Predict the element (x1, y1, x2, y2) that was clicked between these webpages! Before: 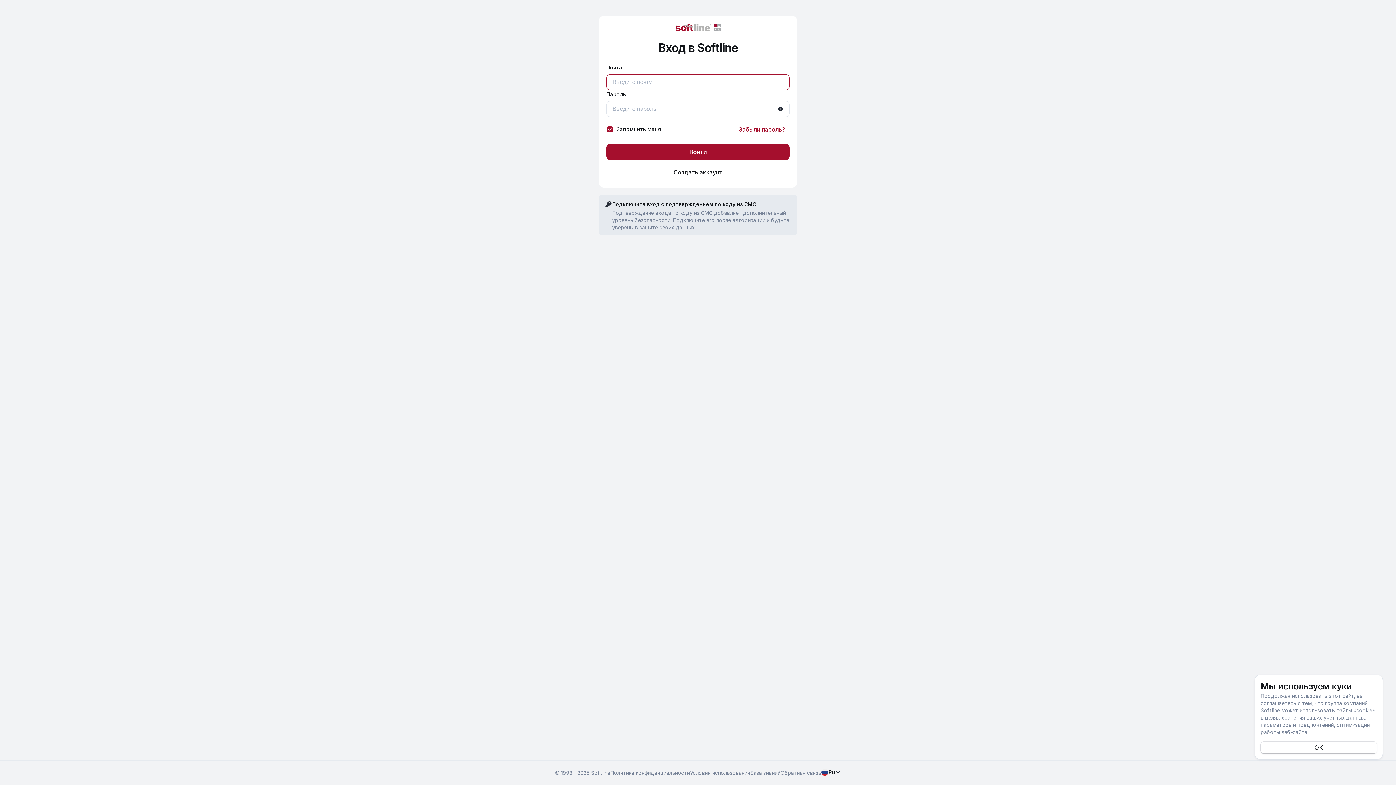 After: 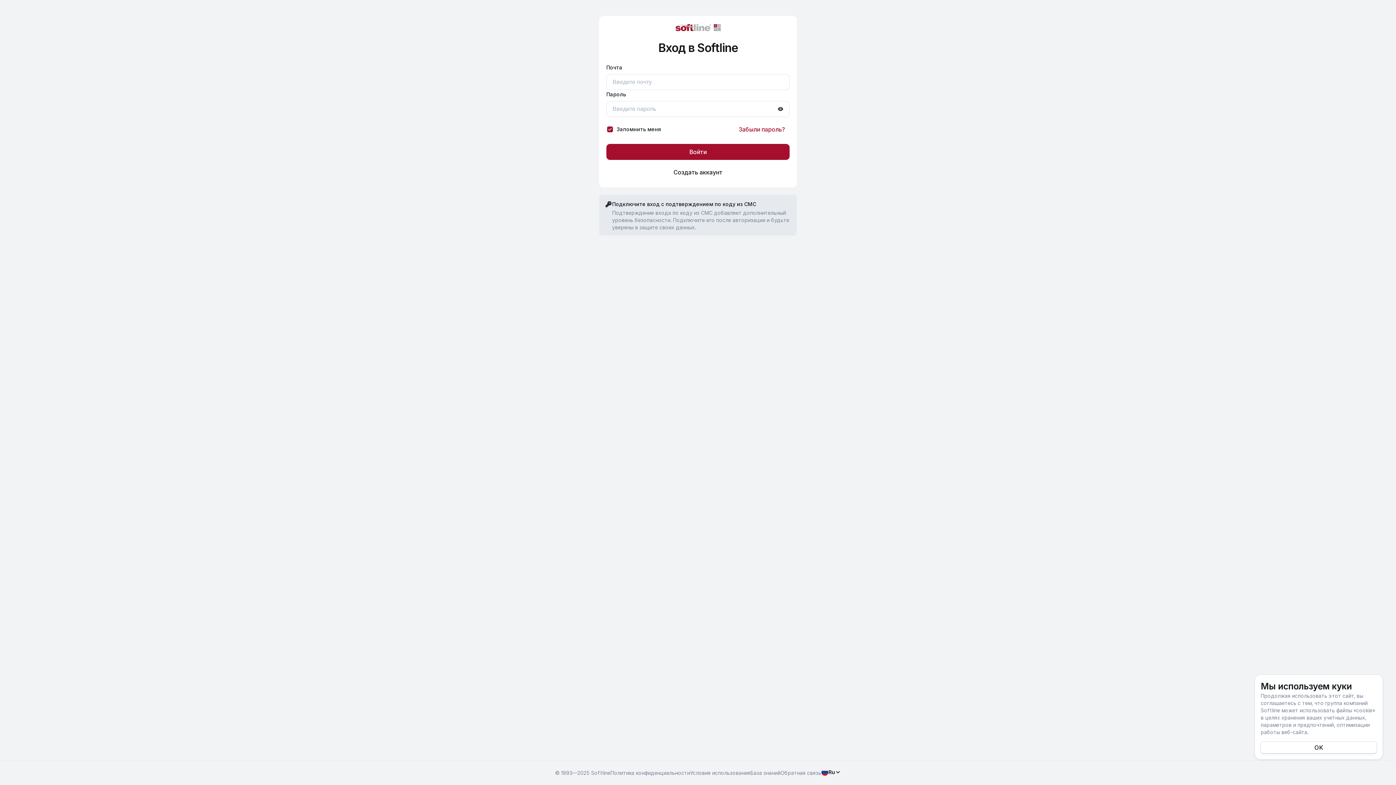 Action: label: Политика конфиденциальности bbox: (610, 770, 690, 776)